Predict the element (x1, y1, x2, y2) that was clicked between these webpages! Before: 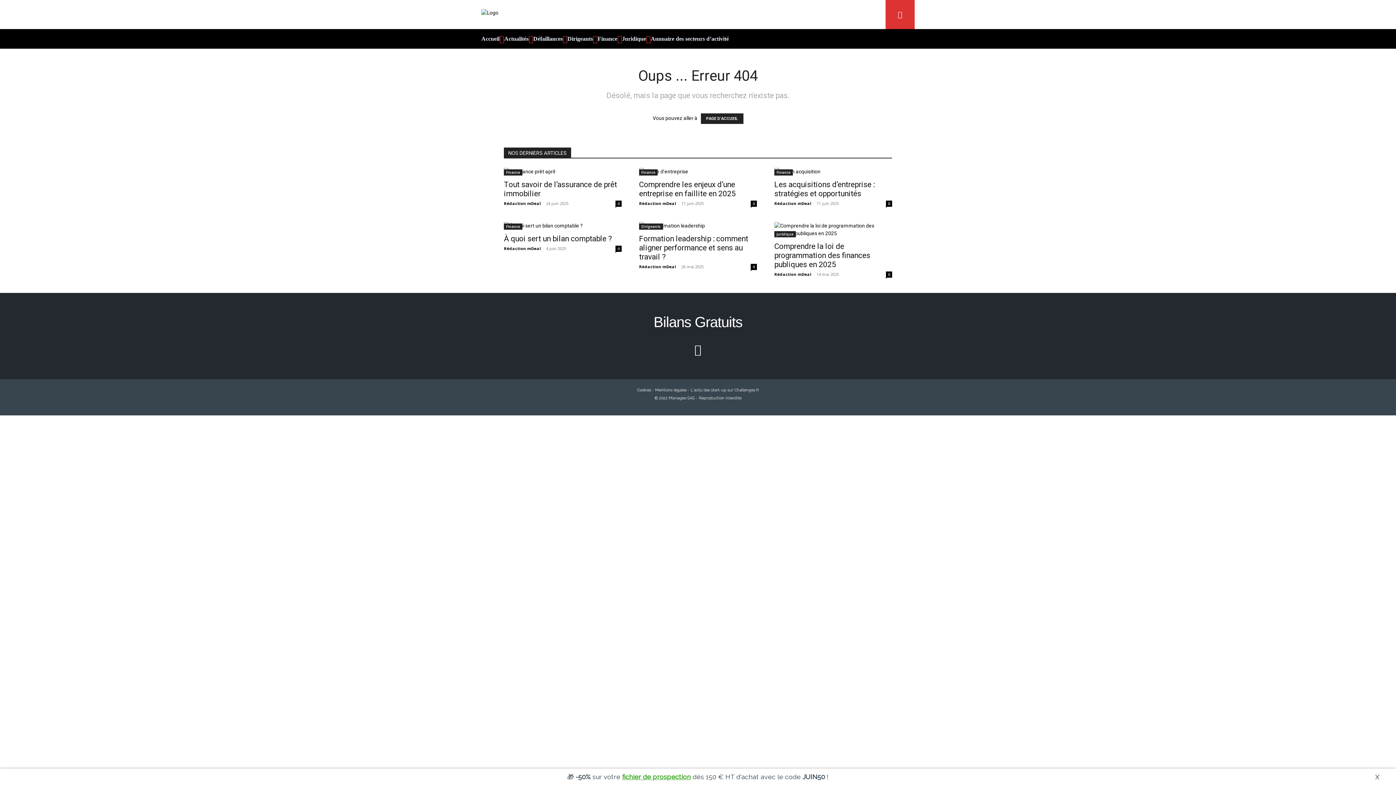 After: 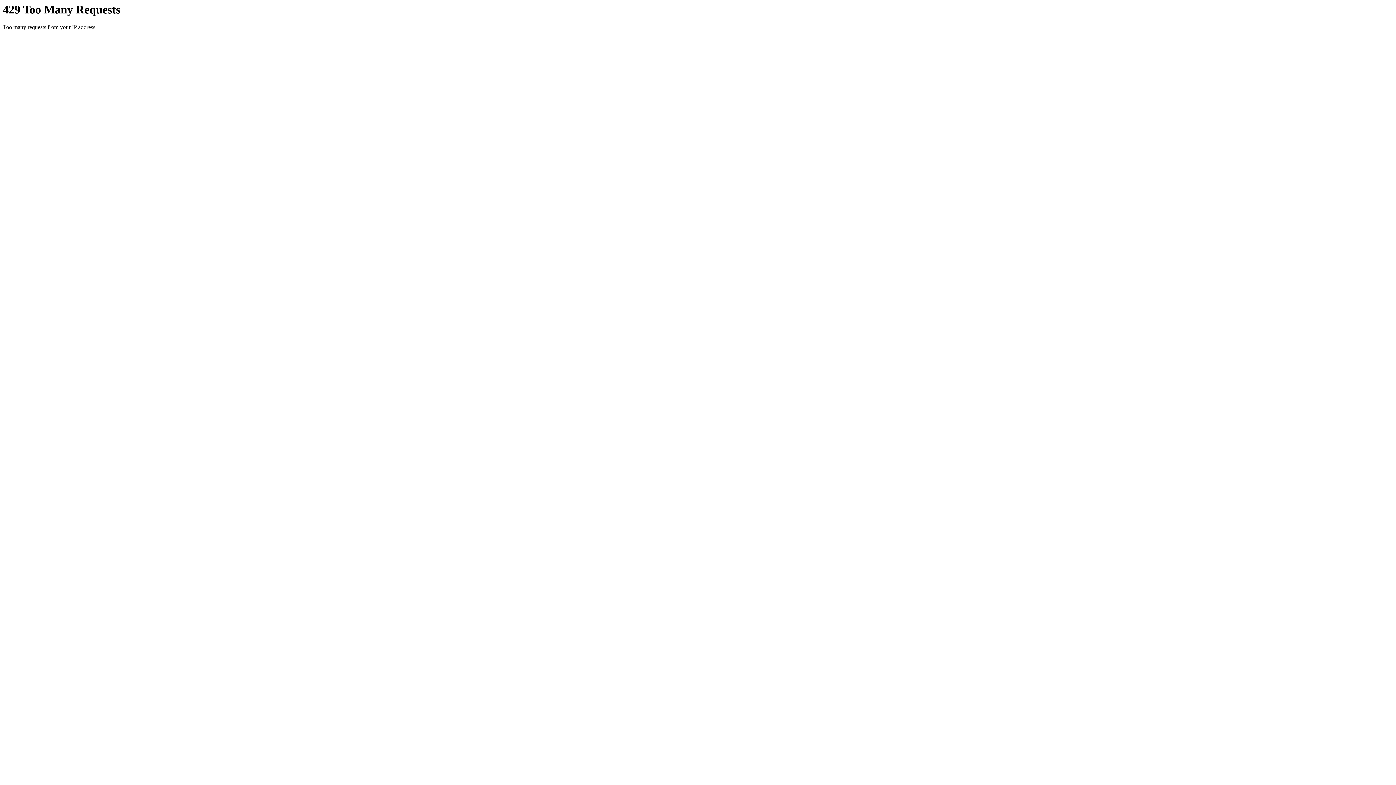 Action: bbox: (481, 36, 499, 41) label: Accueil